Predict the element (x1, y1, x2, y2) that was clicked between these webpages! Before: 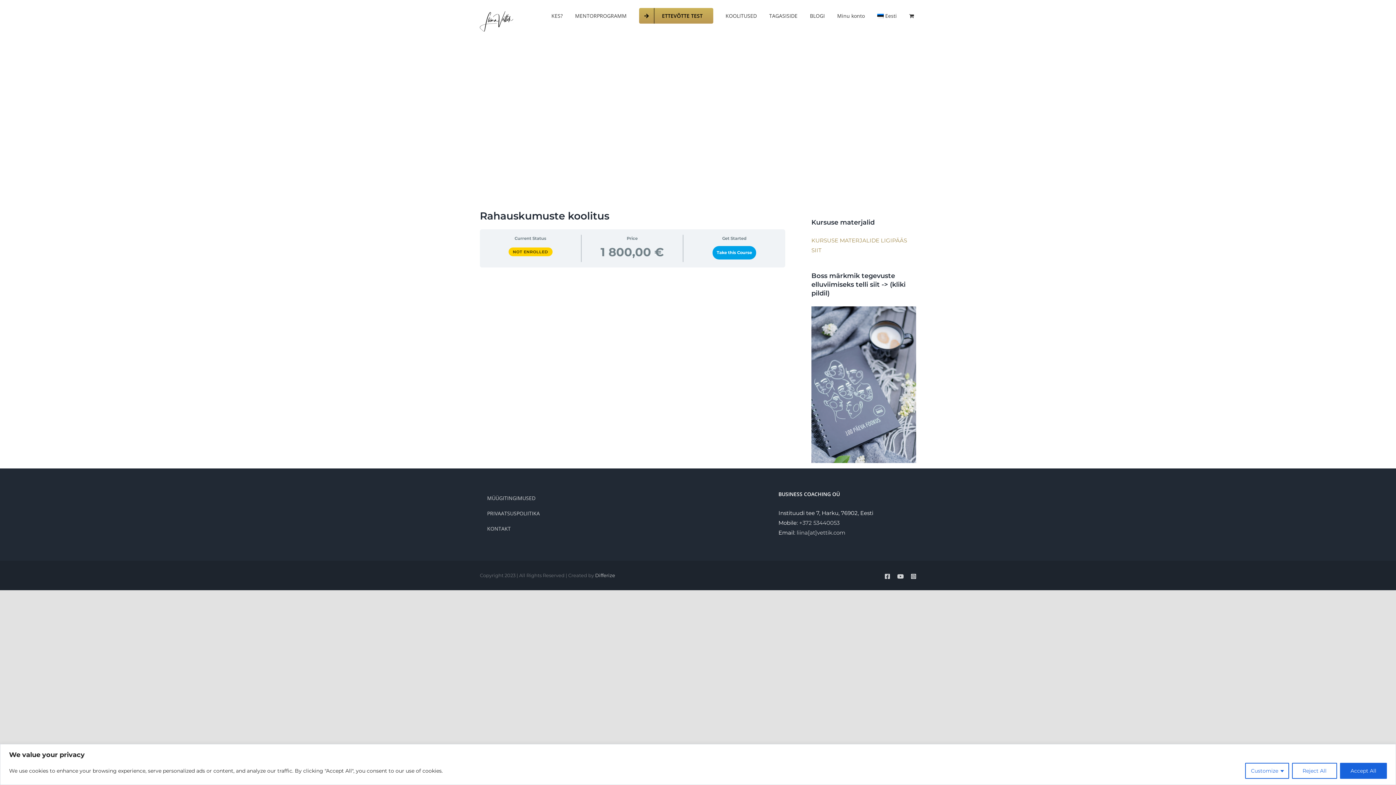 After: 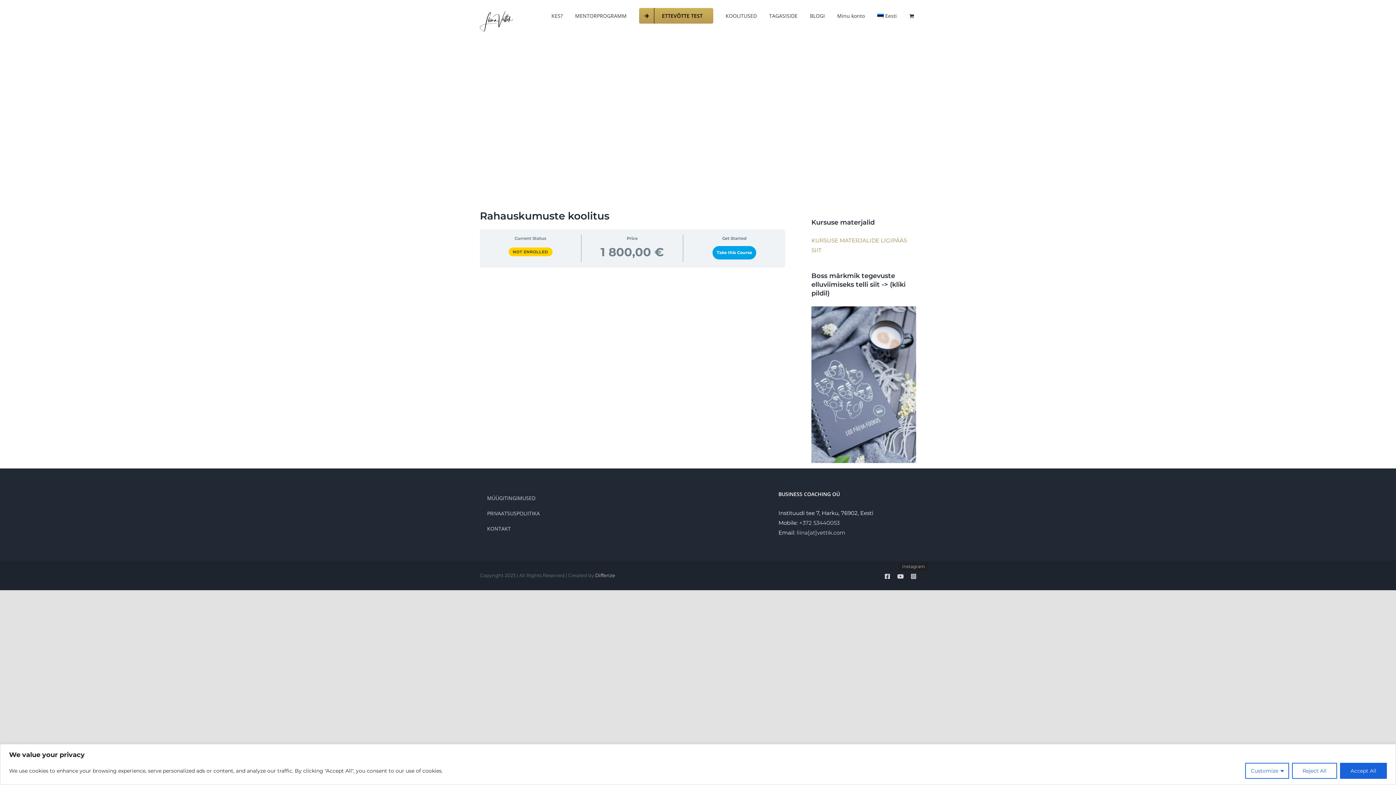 Action: label: Instagram bbox: (911, 573, 916, 579)